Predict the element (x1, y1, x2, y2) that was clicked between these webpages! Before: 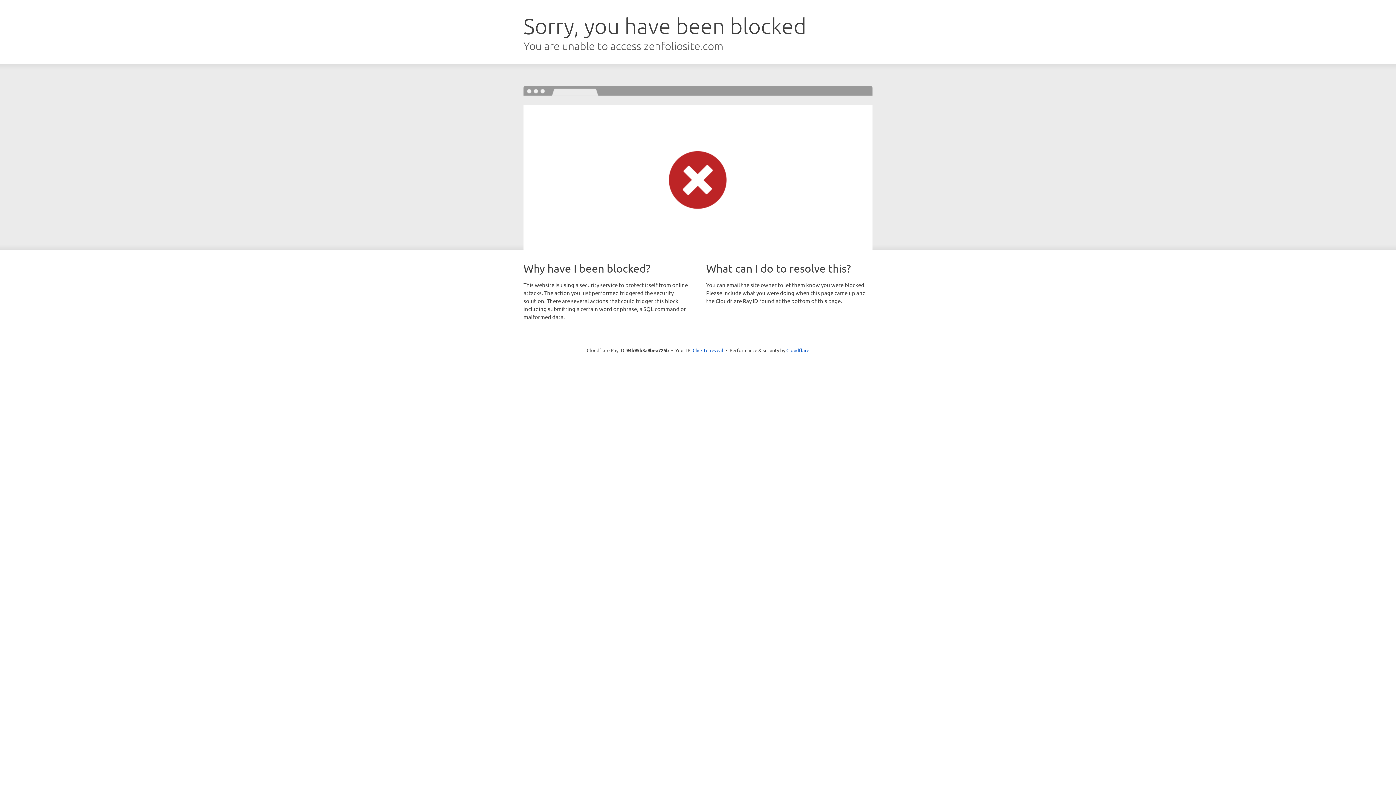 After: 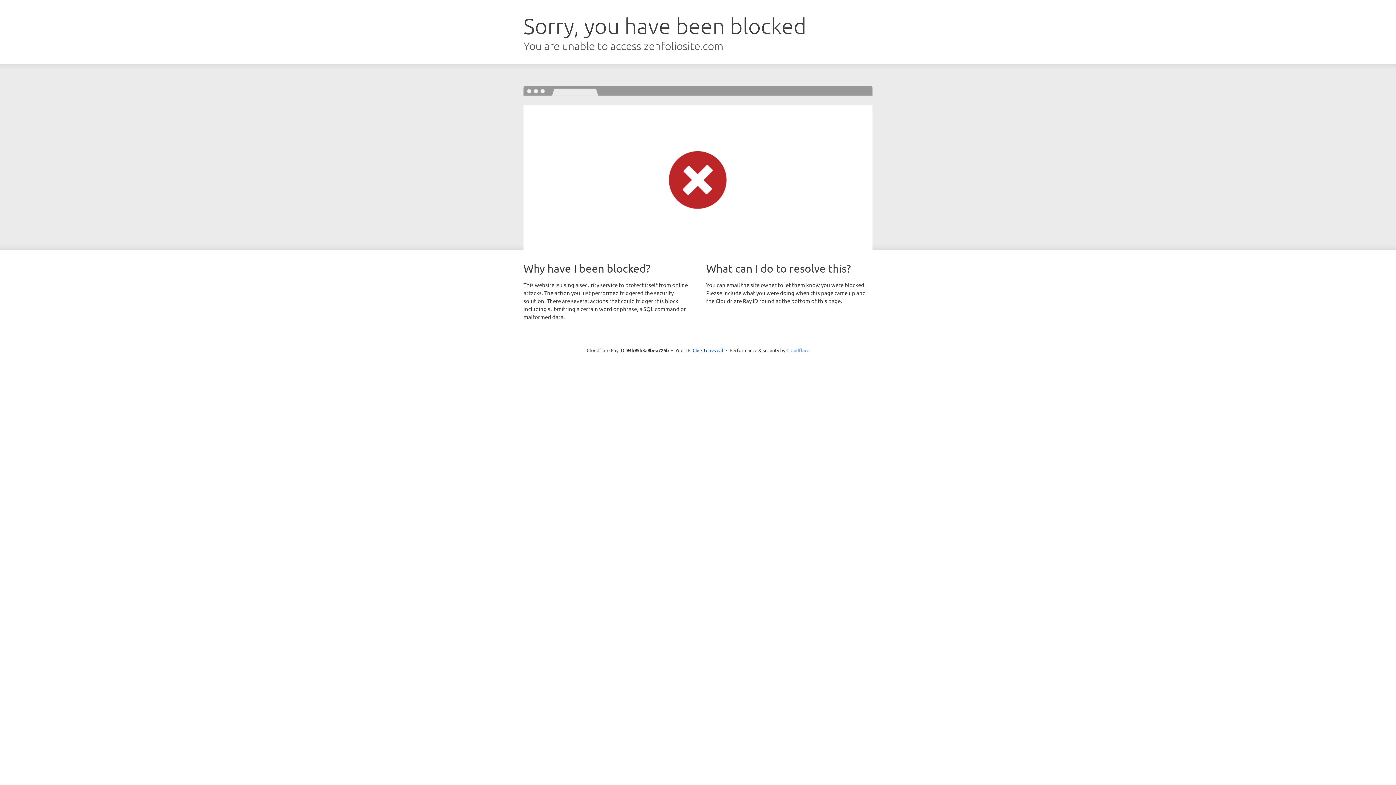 Action: bbox: (786, 347, 809, 353) label: Cloudflare